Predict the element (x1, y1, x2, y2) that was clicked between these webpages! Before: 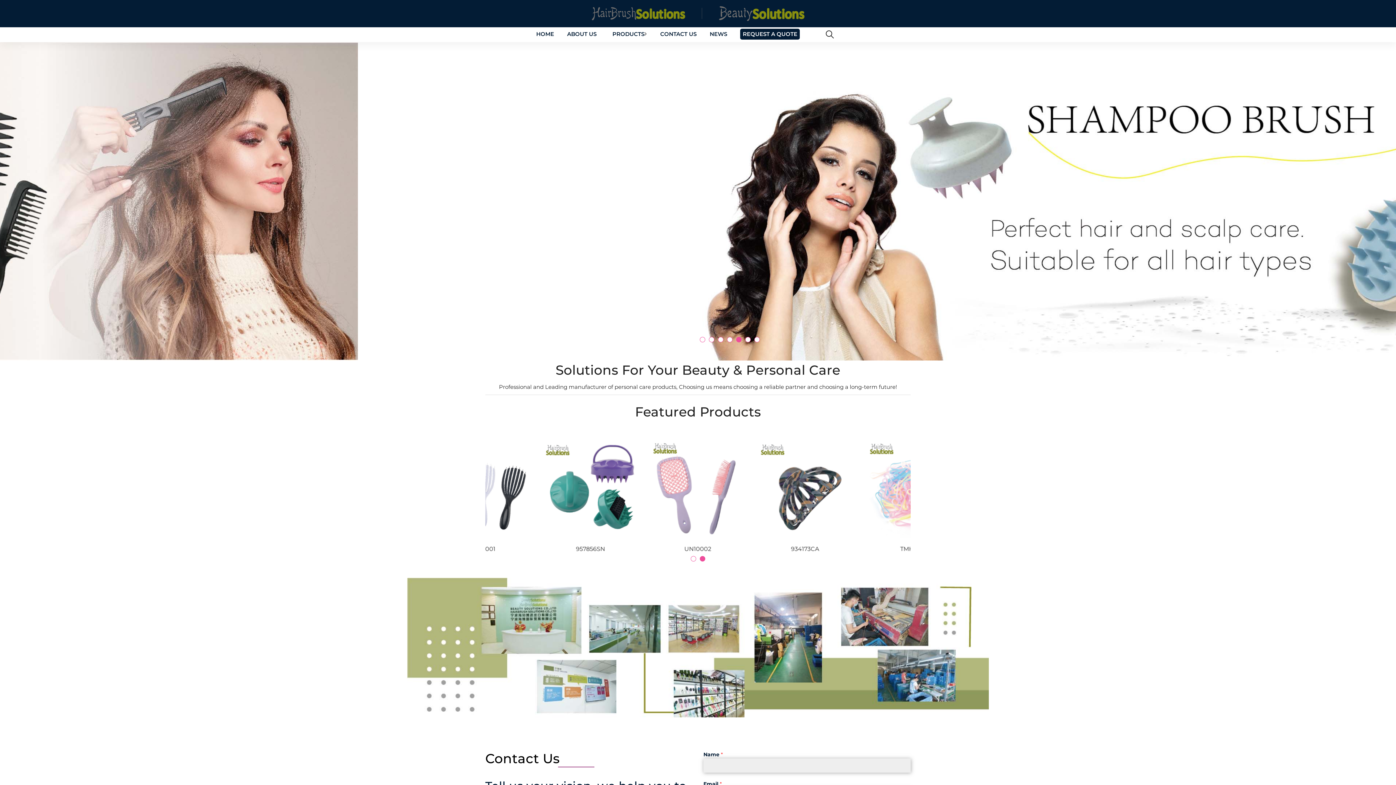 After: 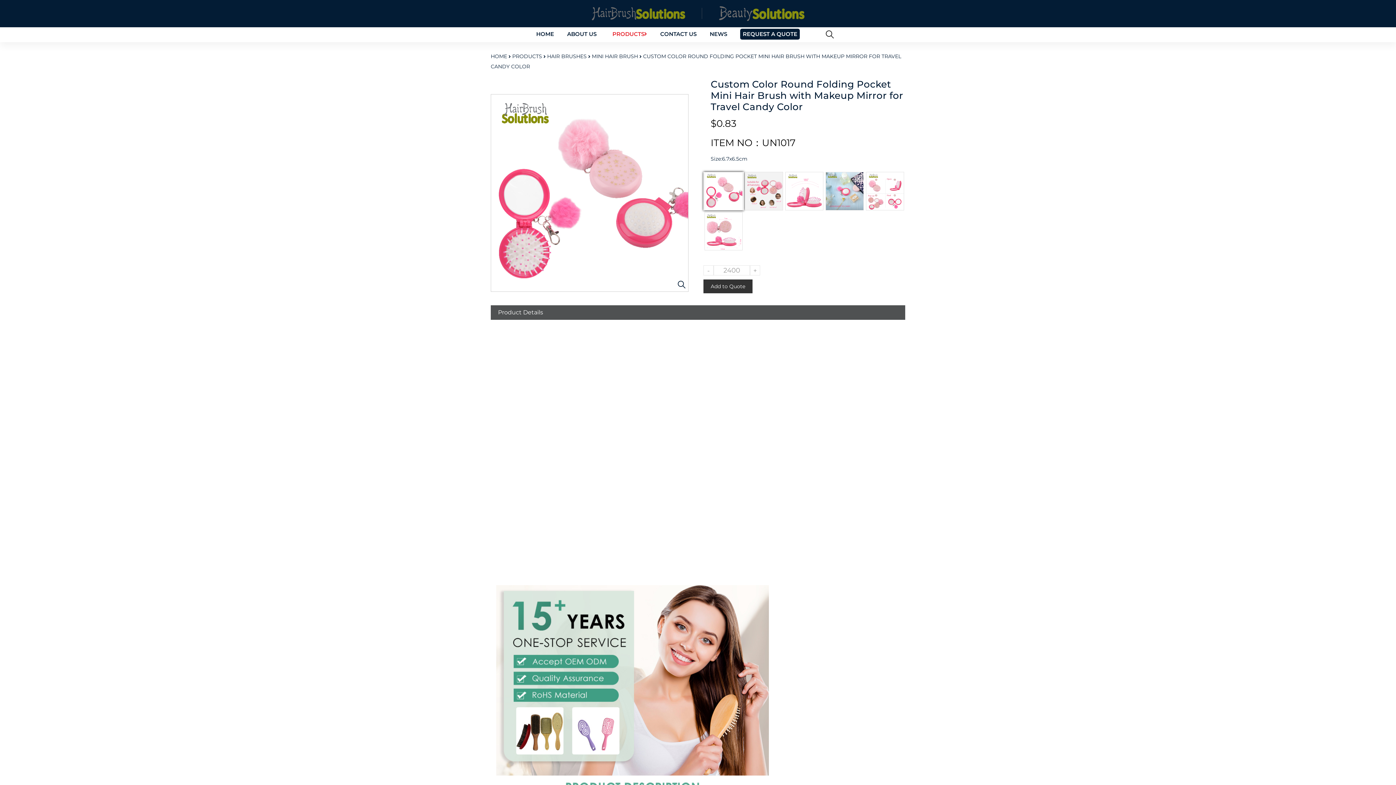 Action: bbox: (702, 439, 800, 537)